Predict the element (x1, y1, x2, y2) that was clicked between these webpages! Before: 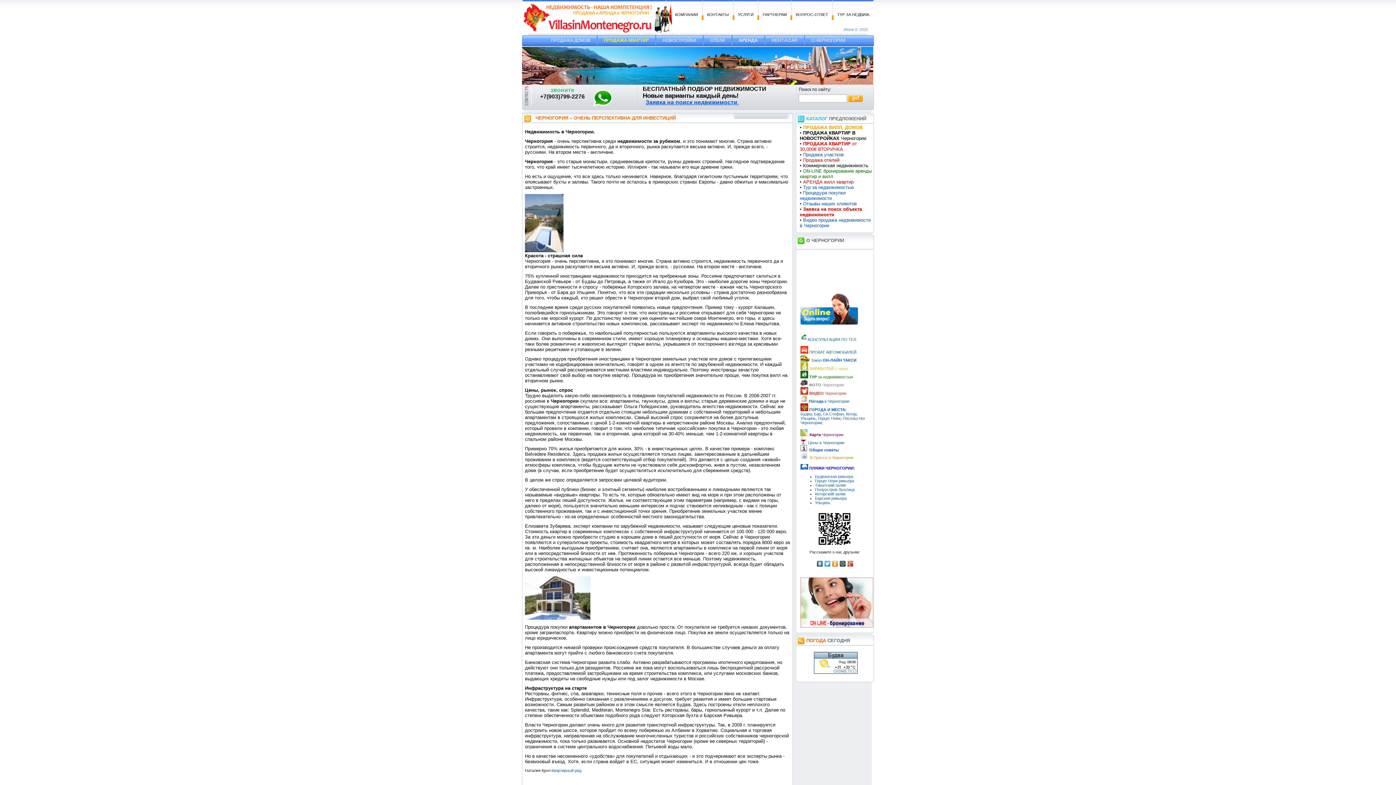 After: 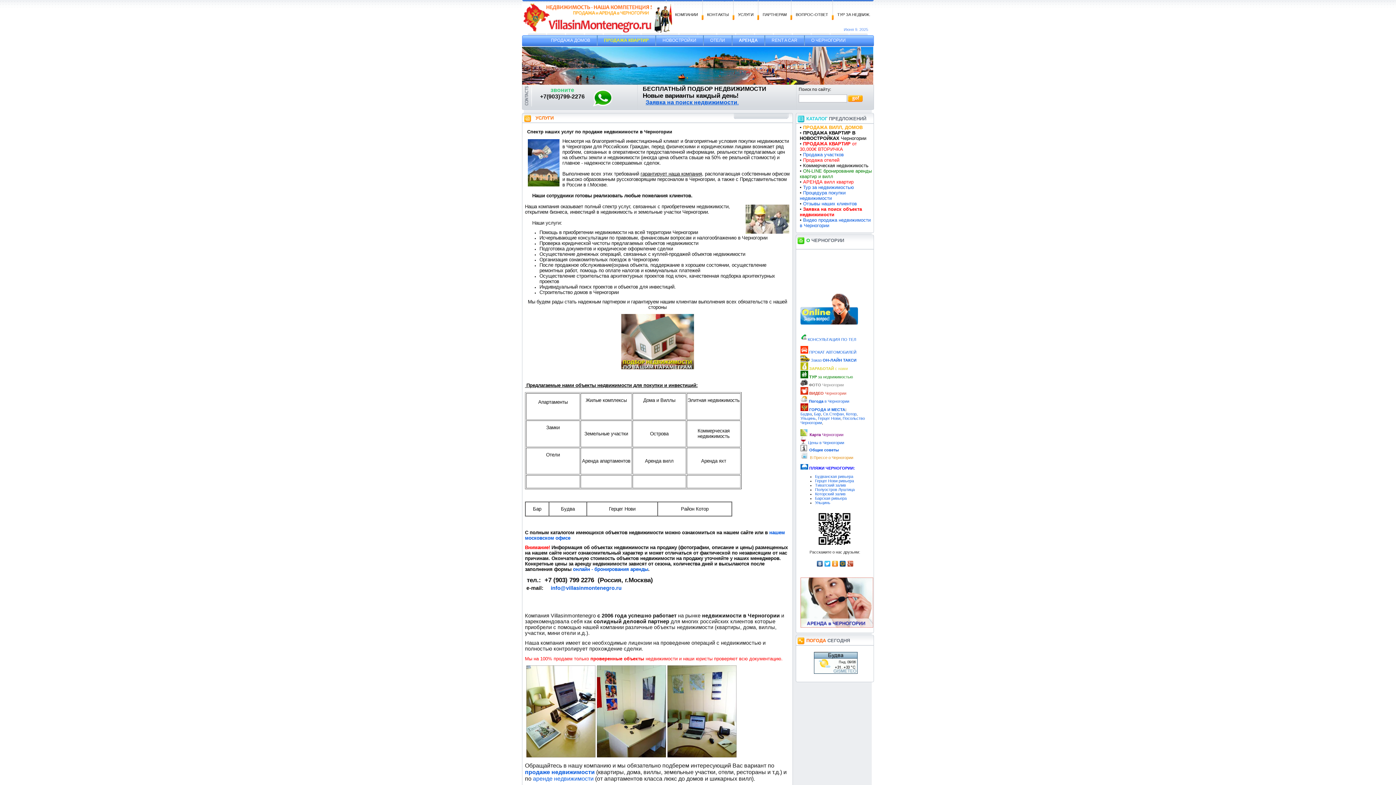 Action: label: УСЛУГИ bbox: (738, 12, 753, 16)